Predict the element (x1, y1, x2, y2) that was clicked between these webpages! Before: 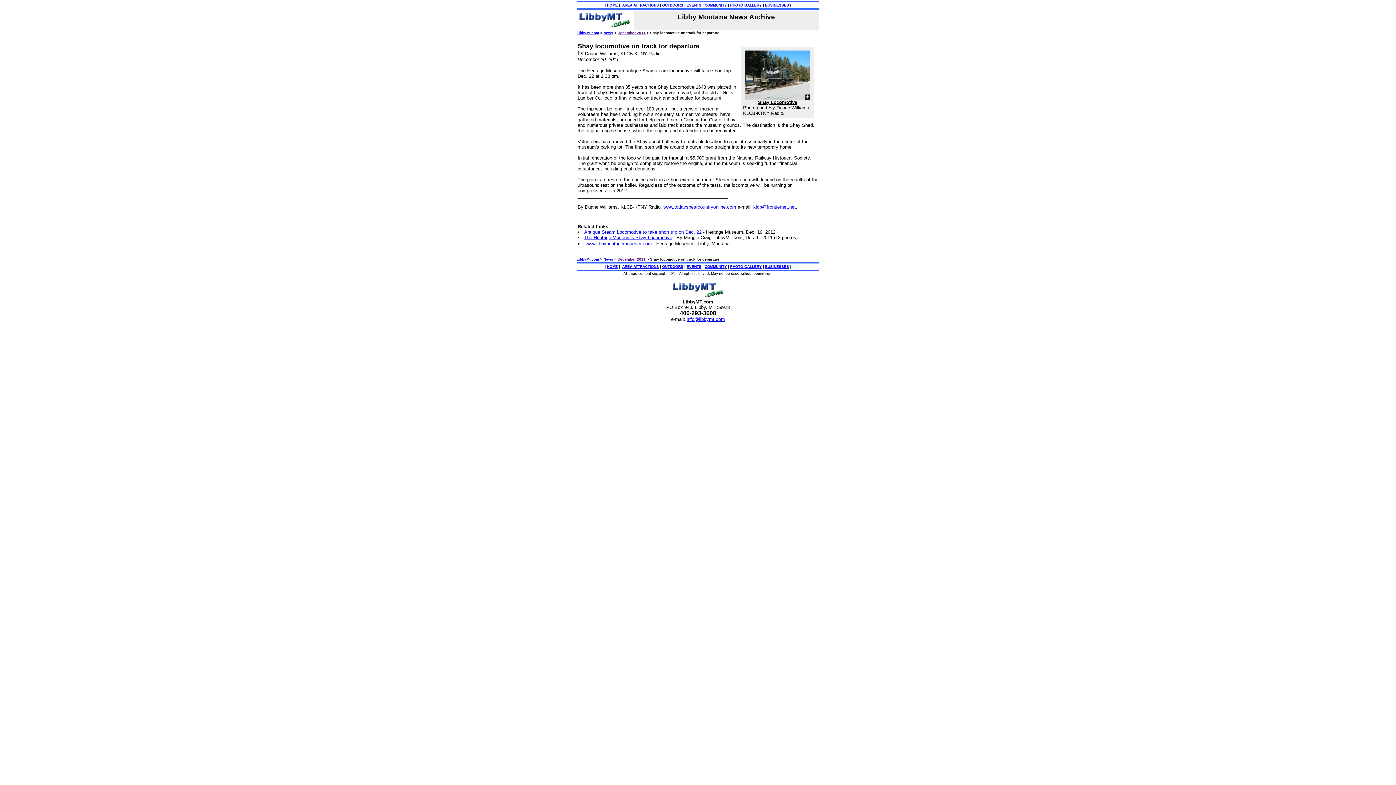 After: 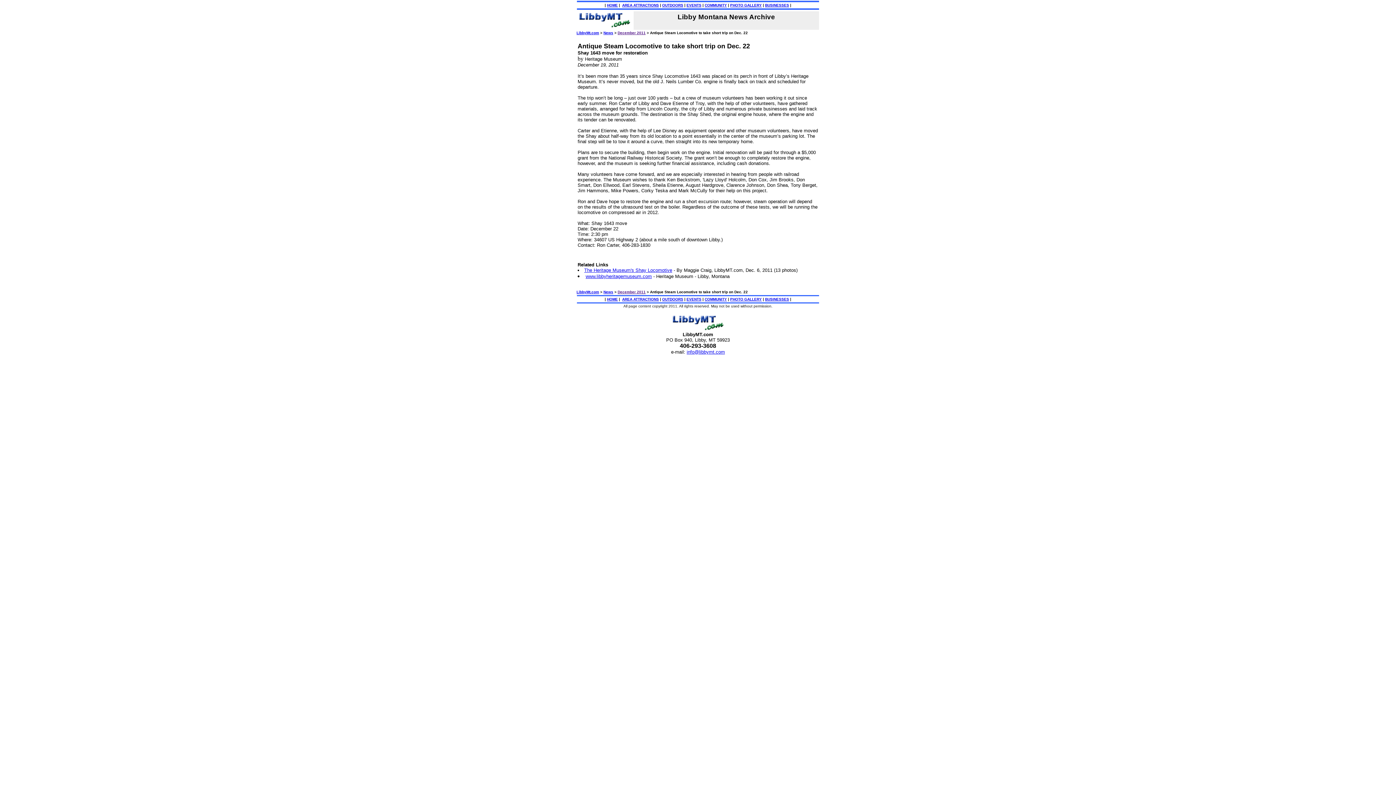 Action: label: Antique Steam Locomotive to take short trip on Dec. 22 bbox: (584, 229, 701, 234)